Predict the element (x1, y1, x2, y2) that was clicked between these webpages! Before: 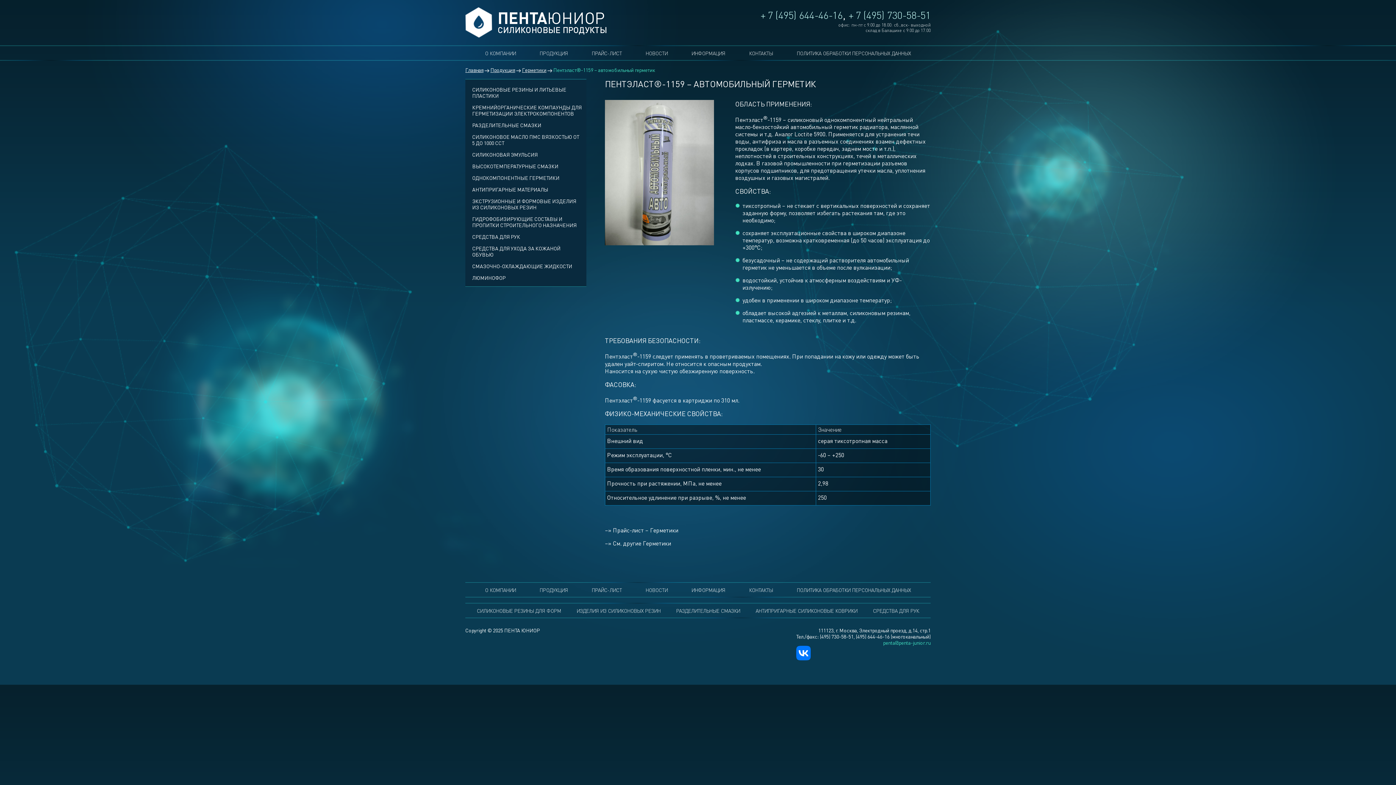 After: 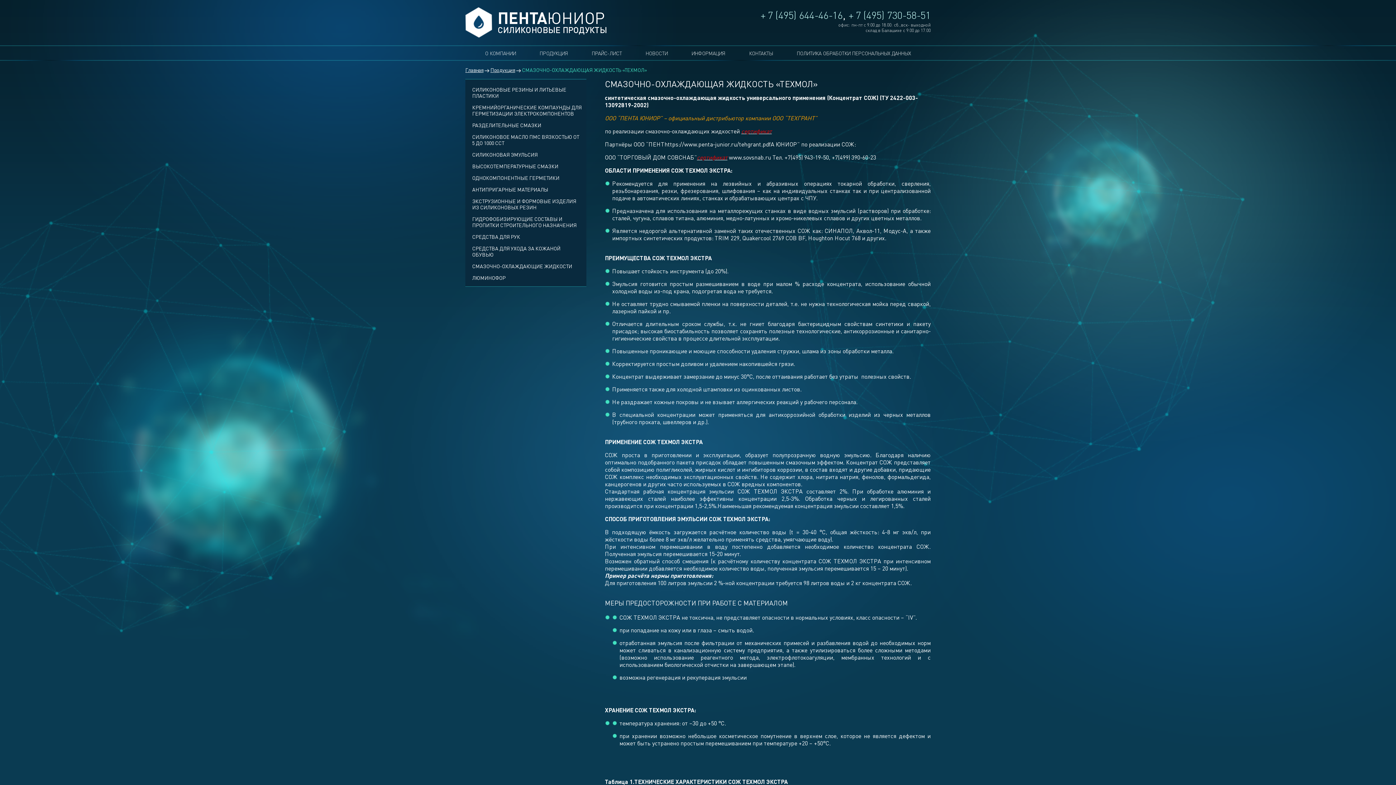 Action: bbox: (465, 263, 586, 269) label: СМАЗОЧНО-ОХЛАЖДАЮЩИЕ ЖИДКОСТИ